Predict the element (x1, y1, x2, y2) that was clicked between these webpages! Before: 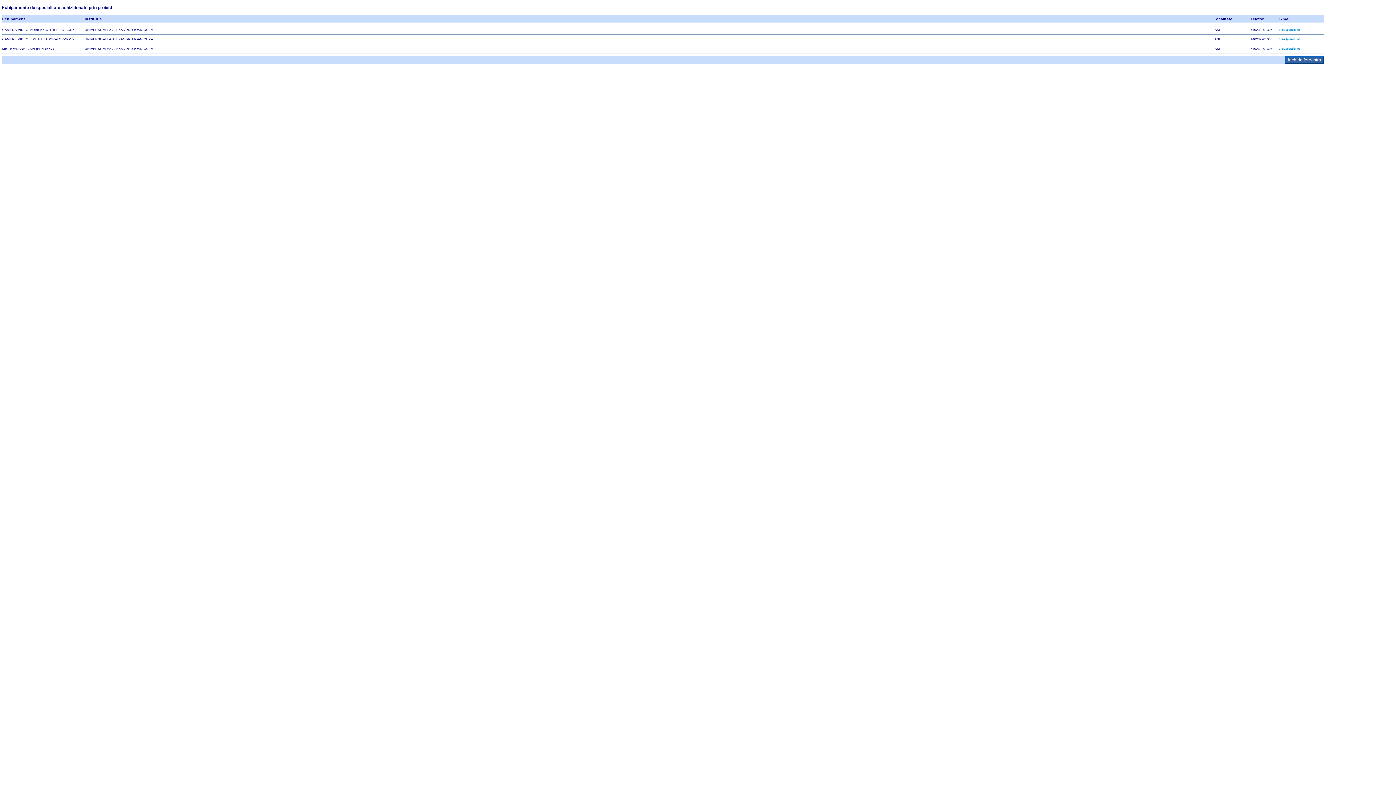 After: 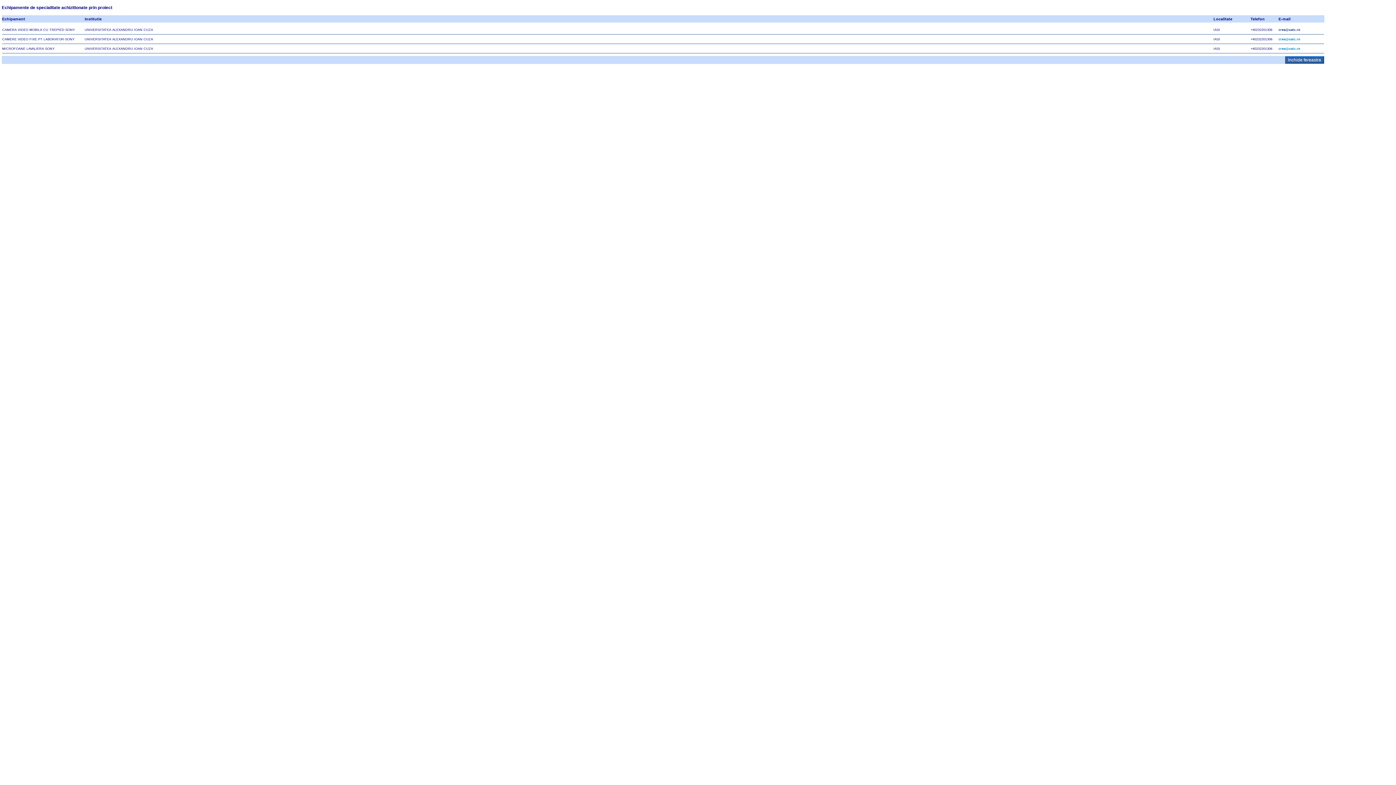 Action: bbox: (1278, 28, 1300, 31) label: crea@uaic.ro